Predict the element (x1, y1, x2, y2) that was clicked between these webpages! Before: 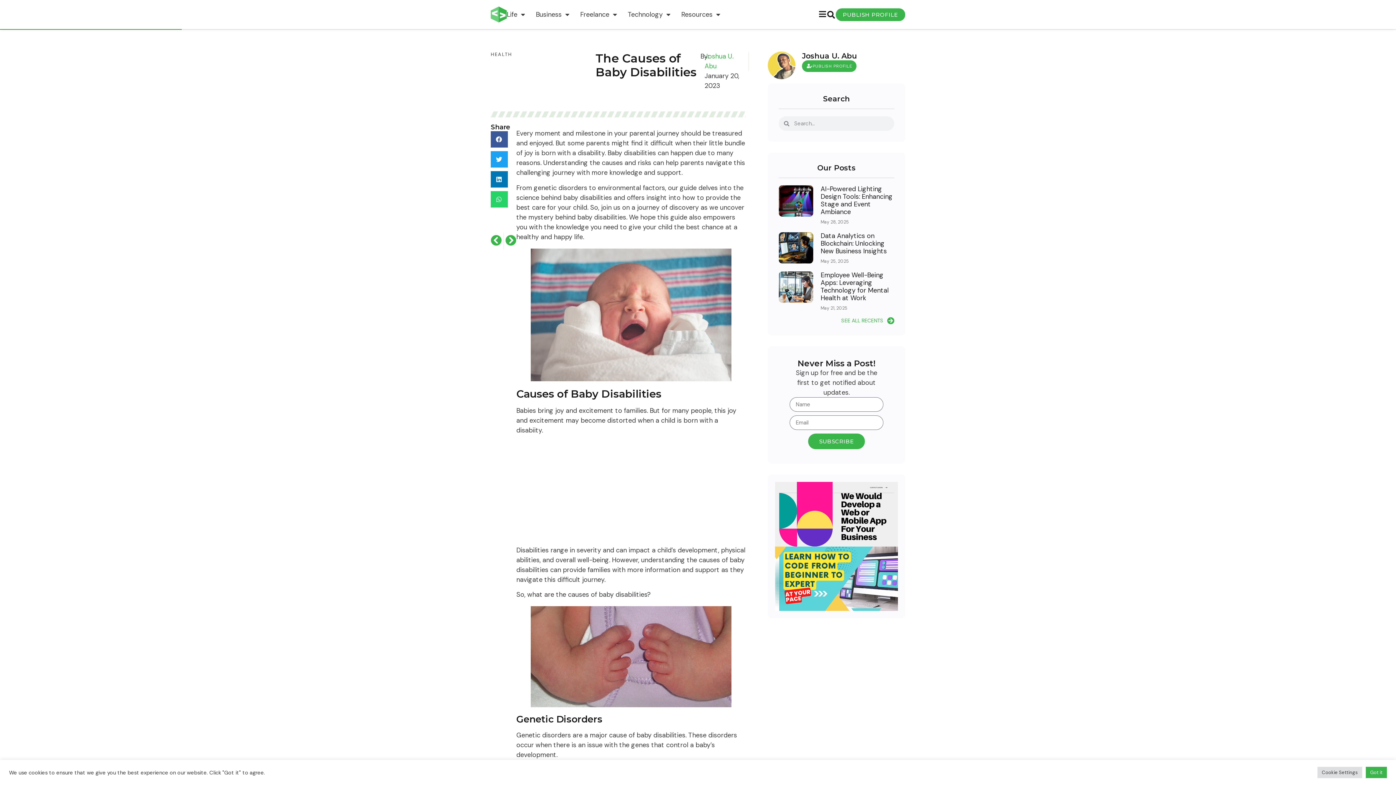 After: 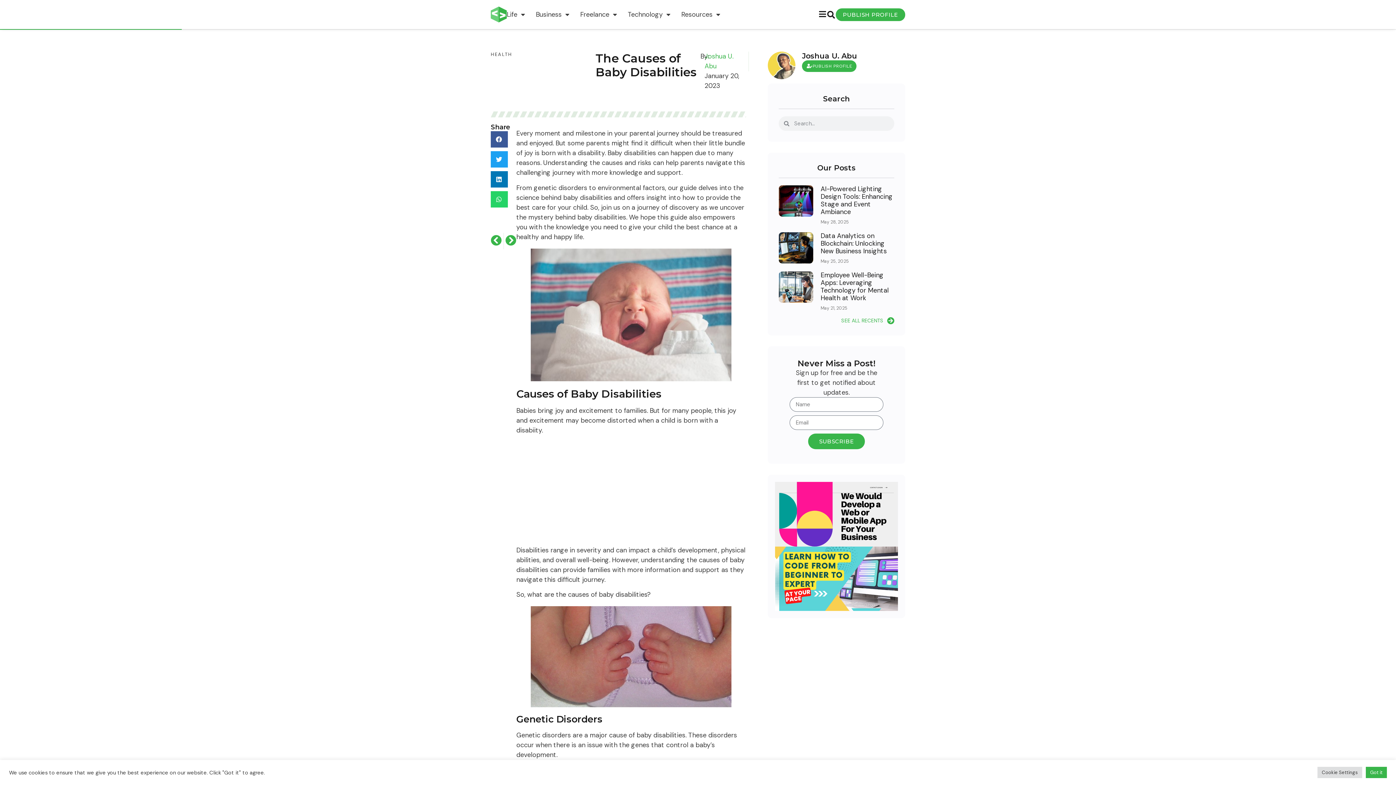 Action: bbox: (775, 546, 898, 611)